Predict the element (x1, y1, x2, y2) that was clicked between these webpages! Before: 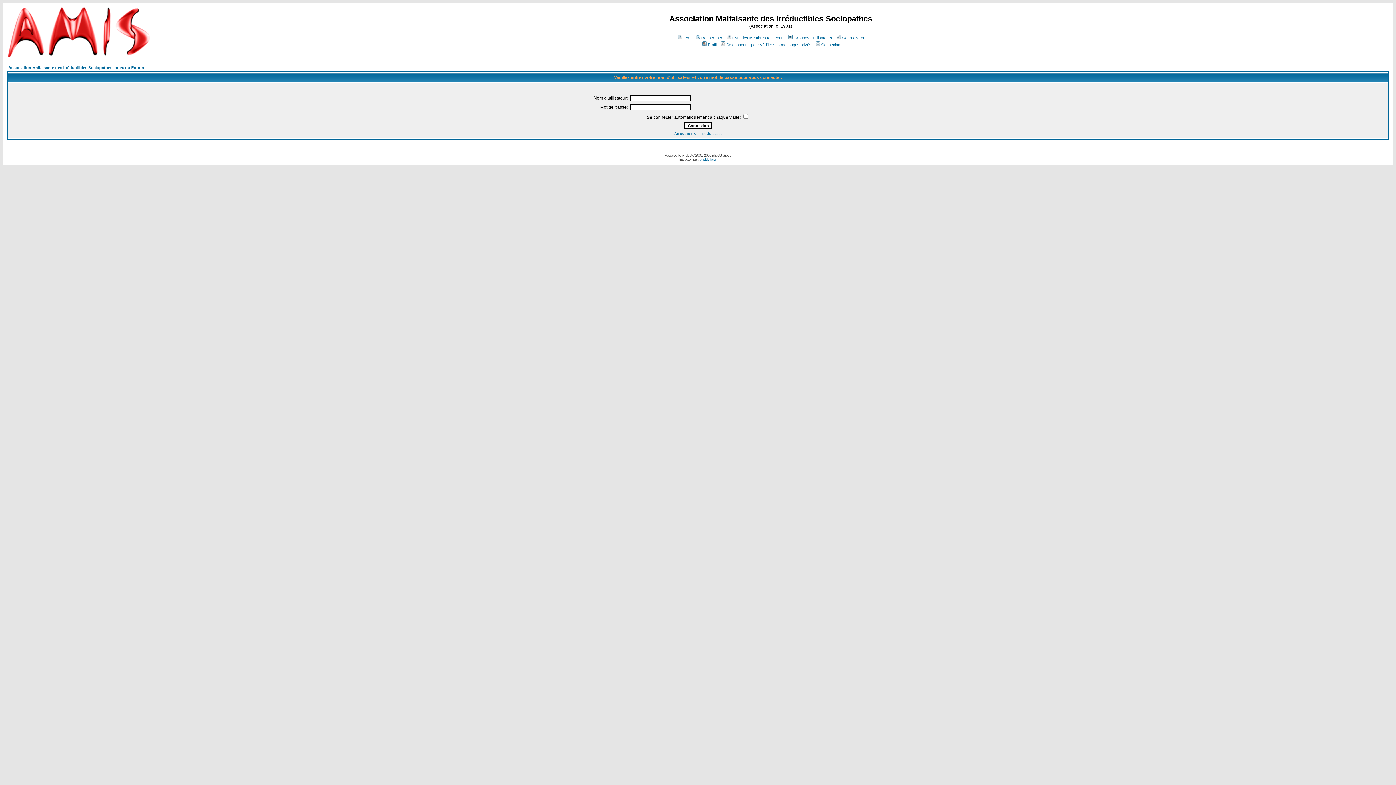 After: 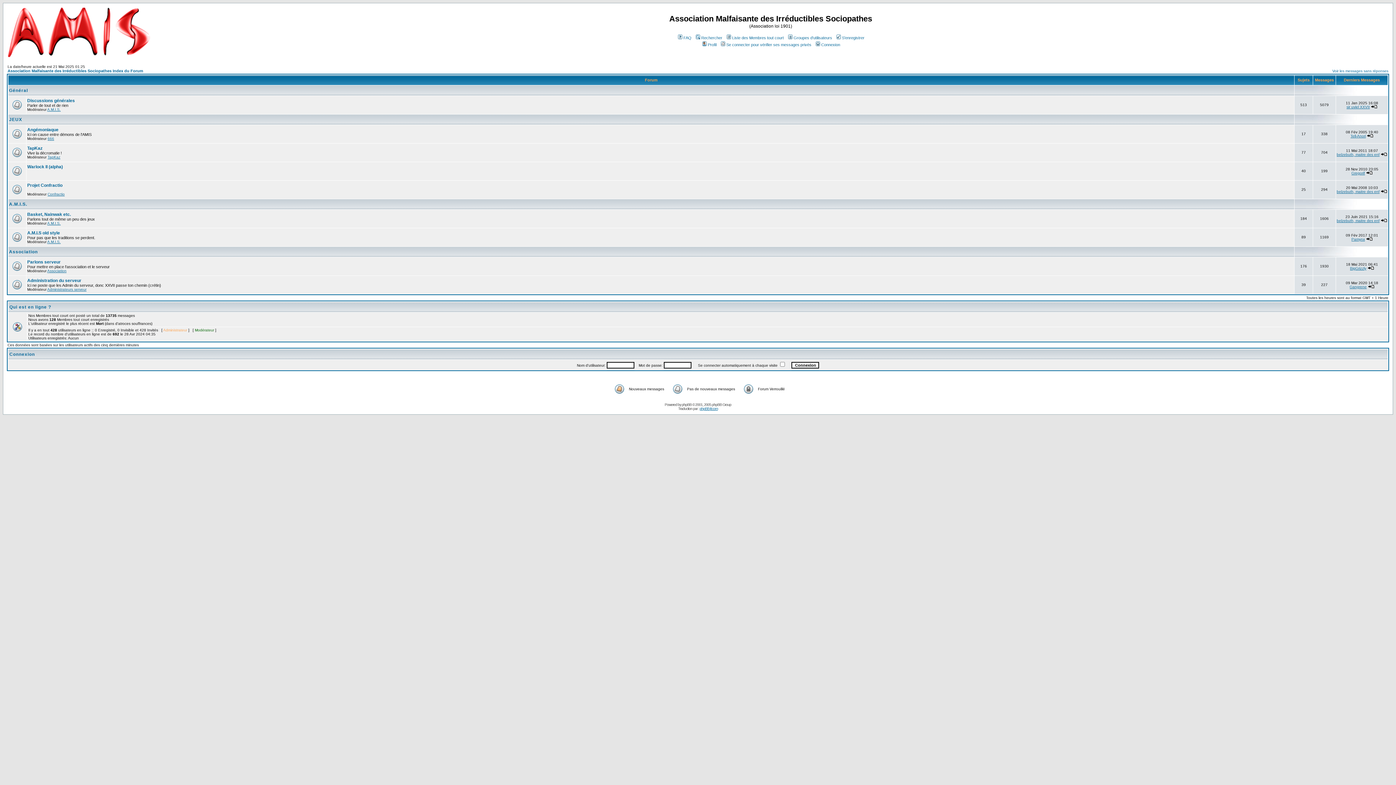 Action: bbox: (6, 52, 152, 58)